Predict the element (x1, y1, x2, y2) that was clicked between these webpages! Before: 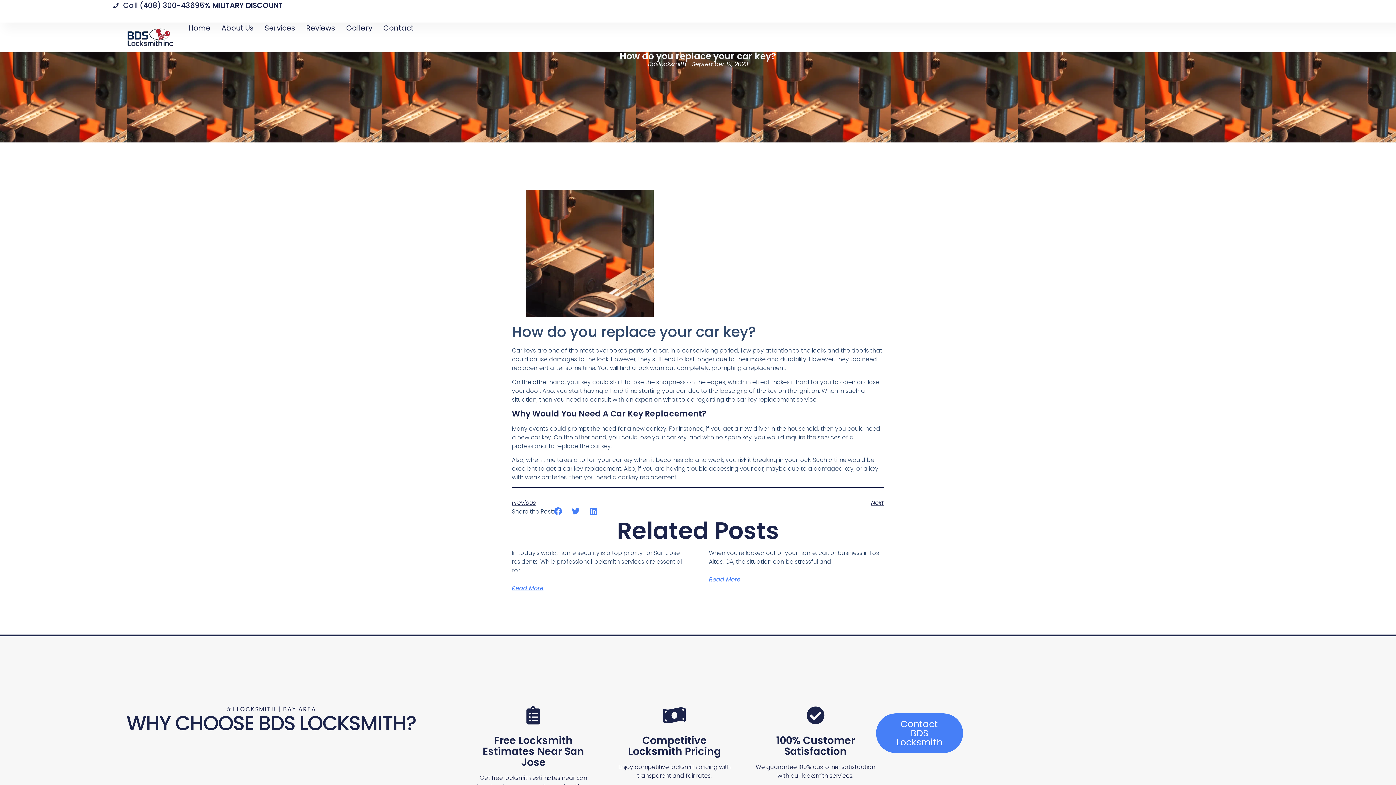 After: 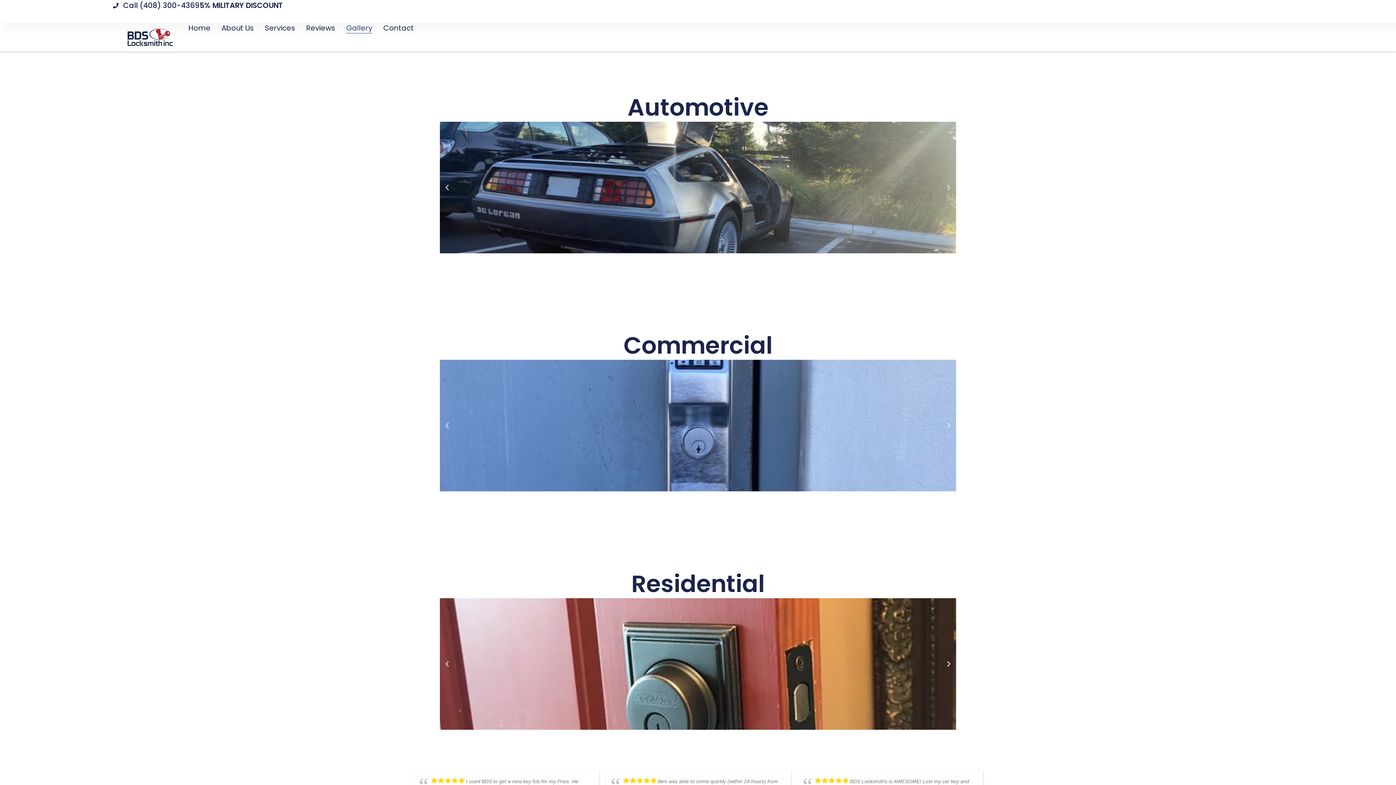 Action: label: Gallery bbox: (346, 22, 372, 33)